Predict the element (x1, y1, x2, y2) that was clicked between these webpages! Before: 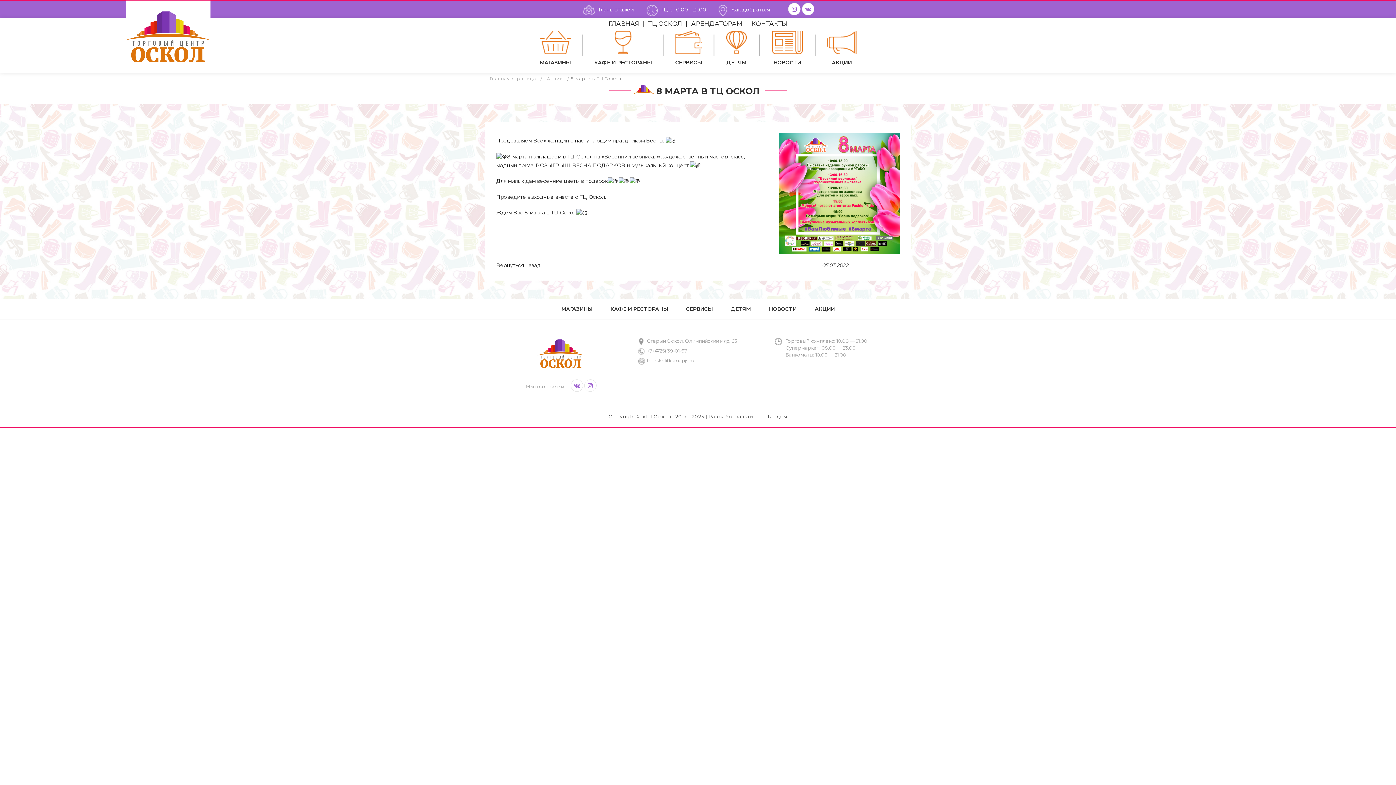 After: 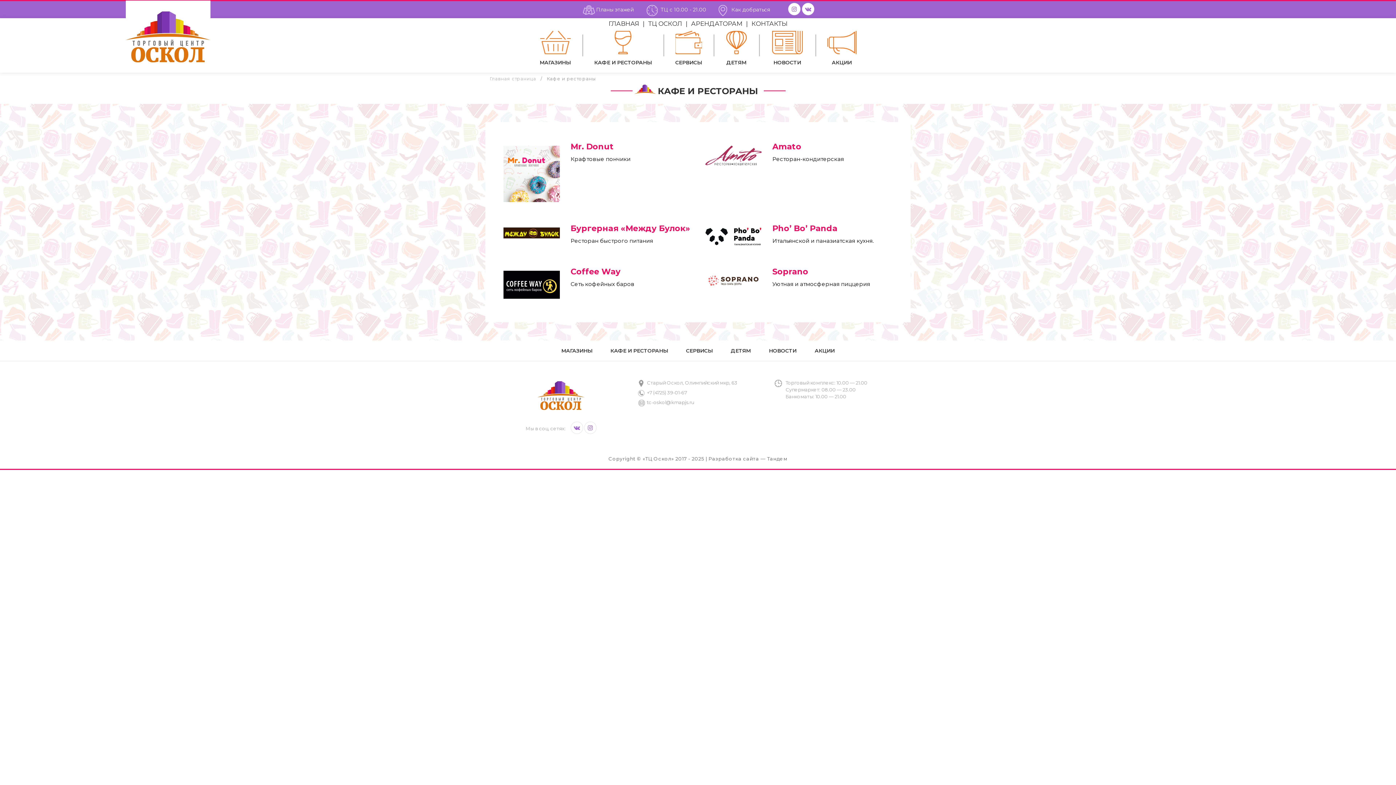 Action: bbox: (583, 29, 662, 66) label: КАФЕ И РЕСТОРАНЫ